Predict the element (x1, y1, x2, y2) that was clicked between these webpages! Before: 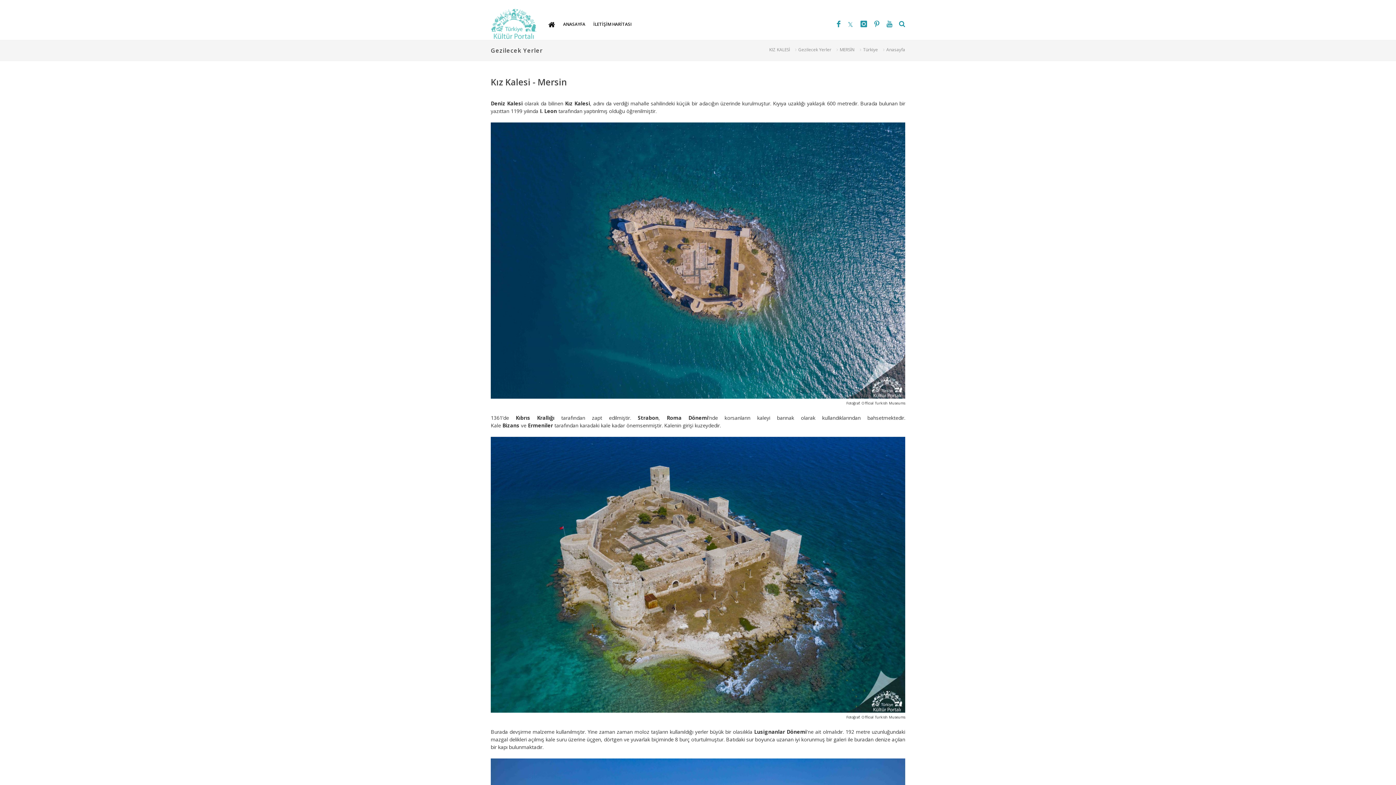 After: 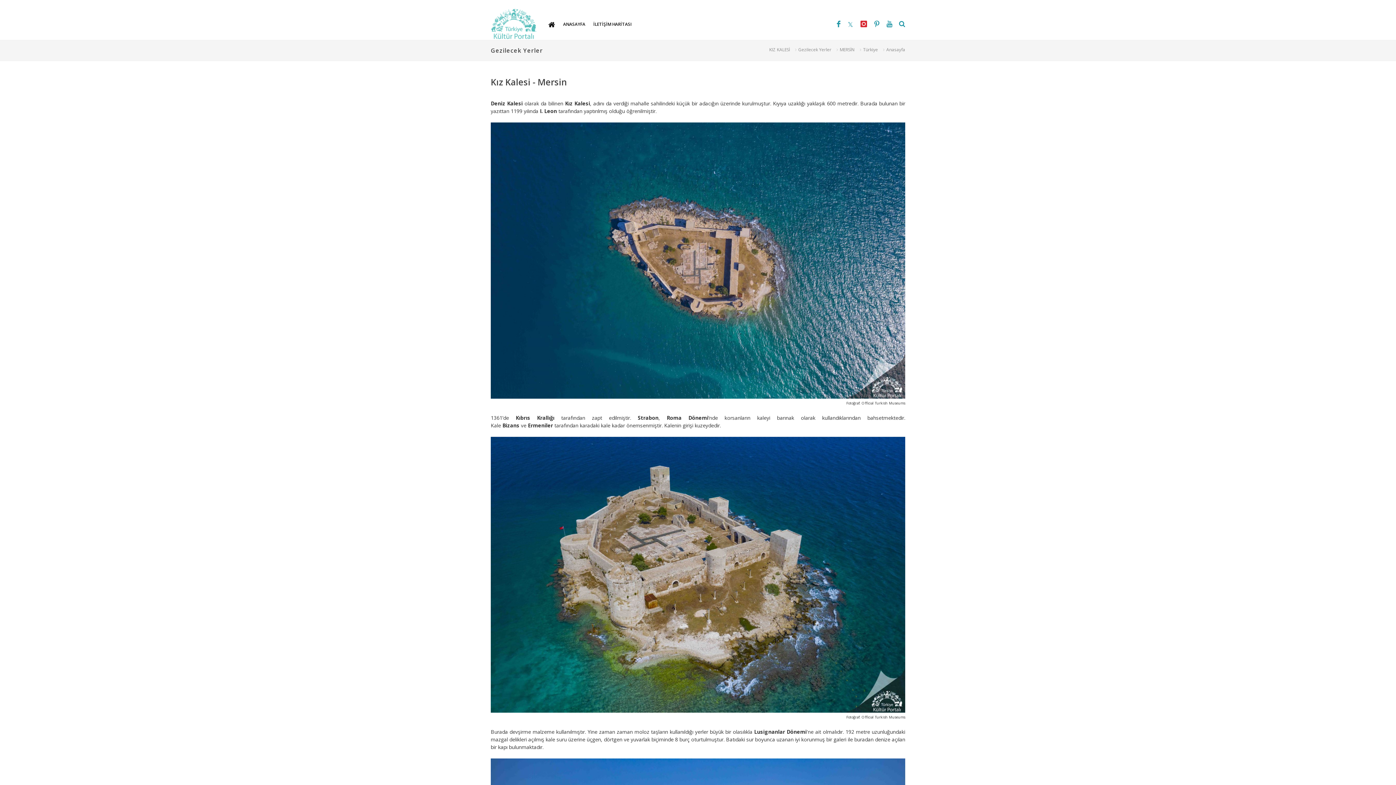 Action: bbox: (860, 20, 867, 27)